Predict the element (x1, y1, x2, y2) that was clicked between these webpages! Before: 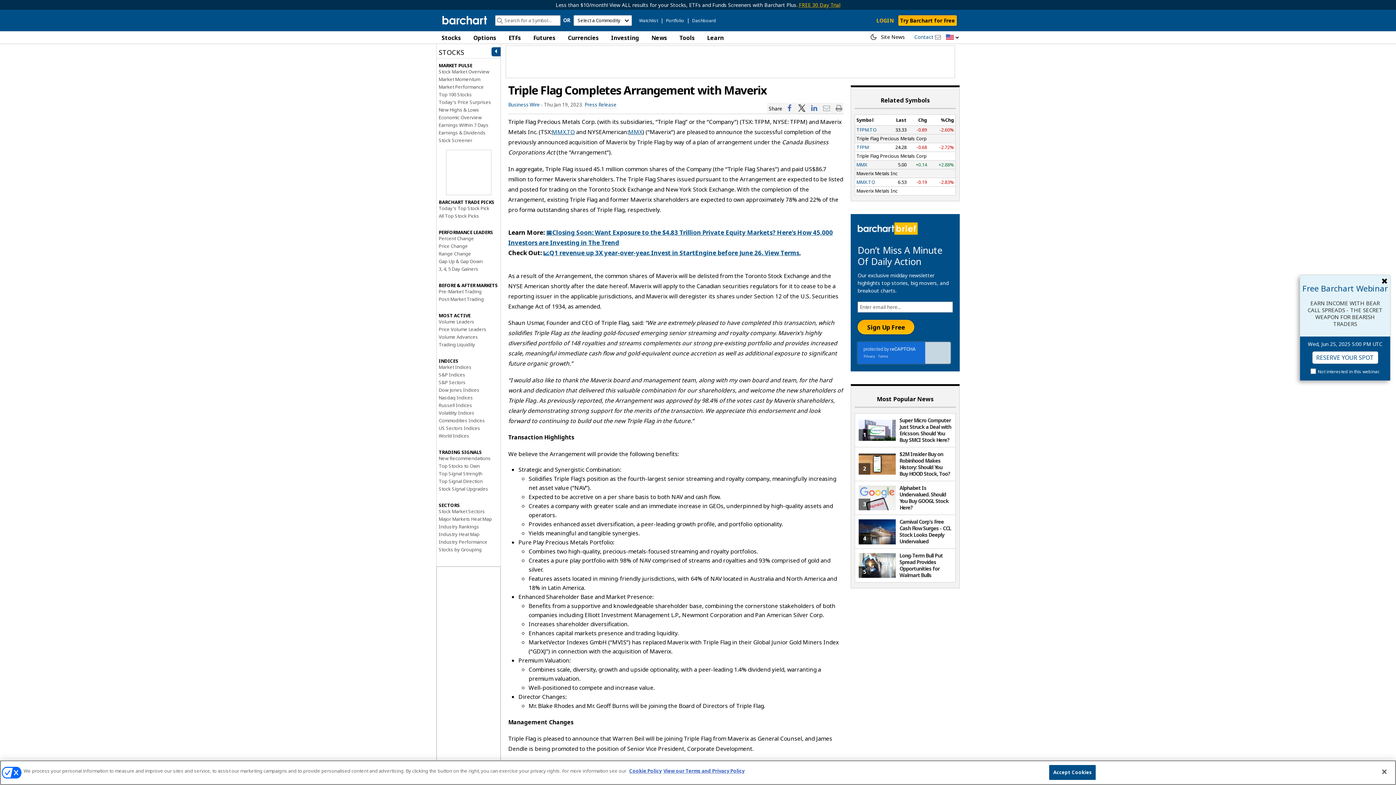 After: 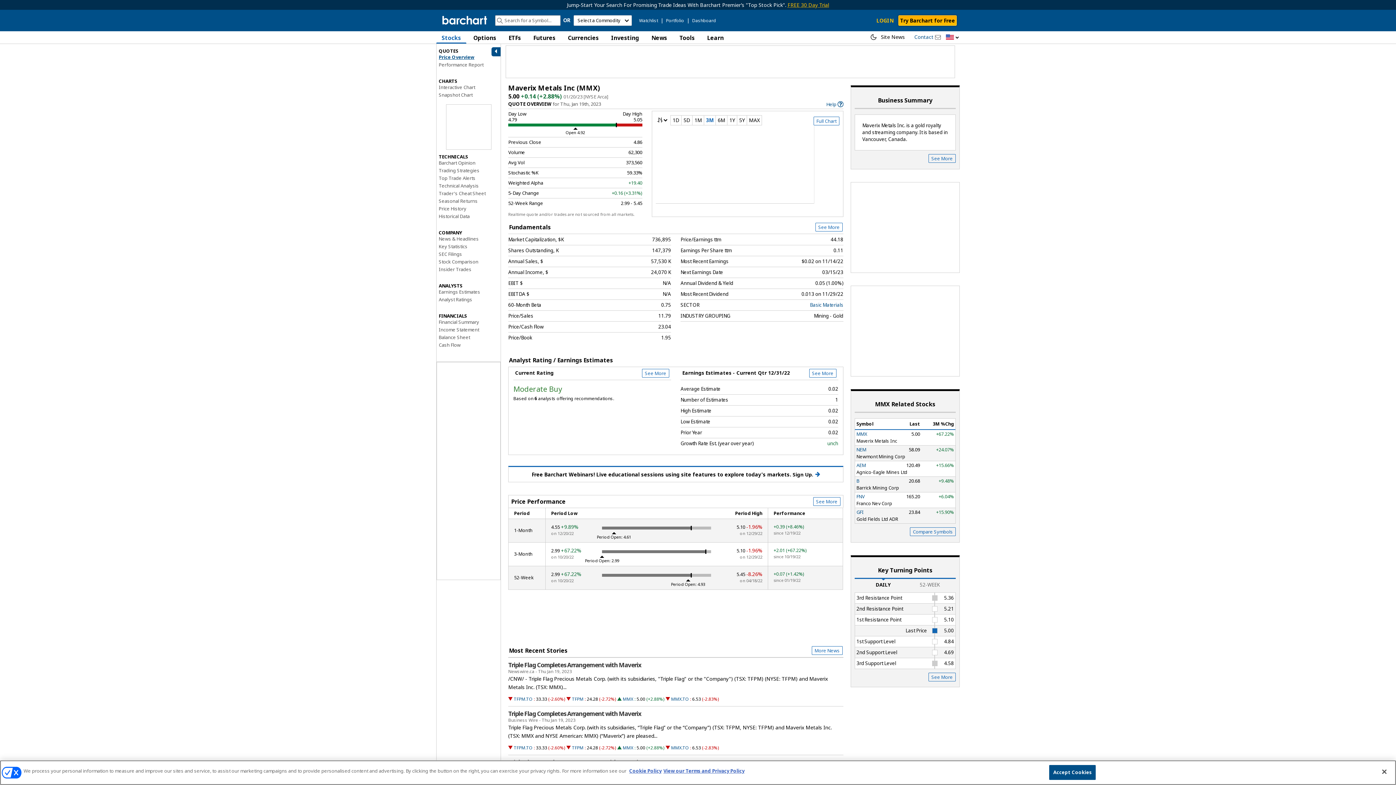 Action: label: MMX bbox: (856, 161, 867, 168)